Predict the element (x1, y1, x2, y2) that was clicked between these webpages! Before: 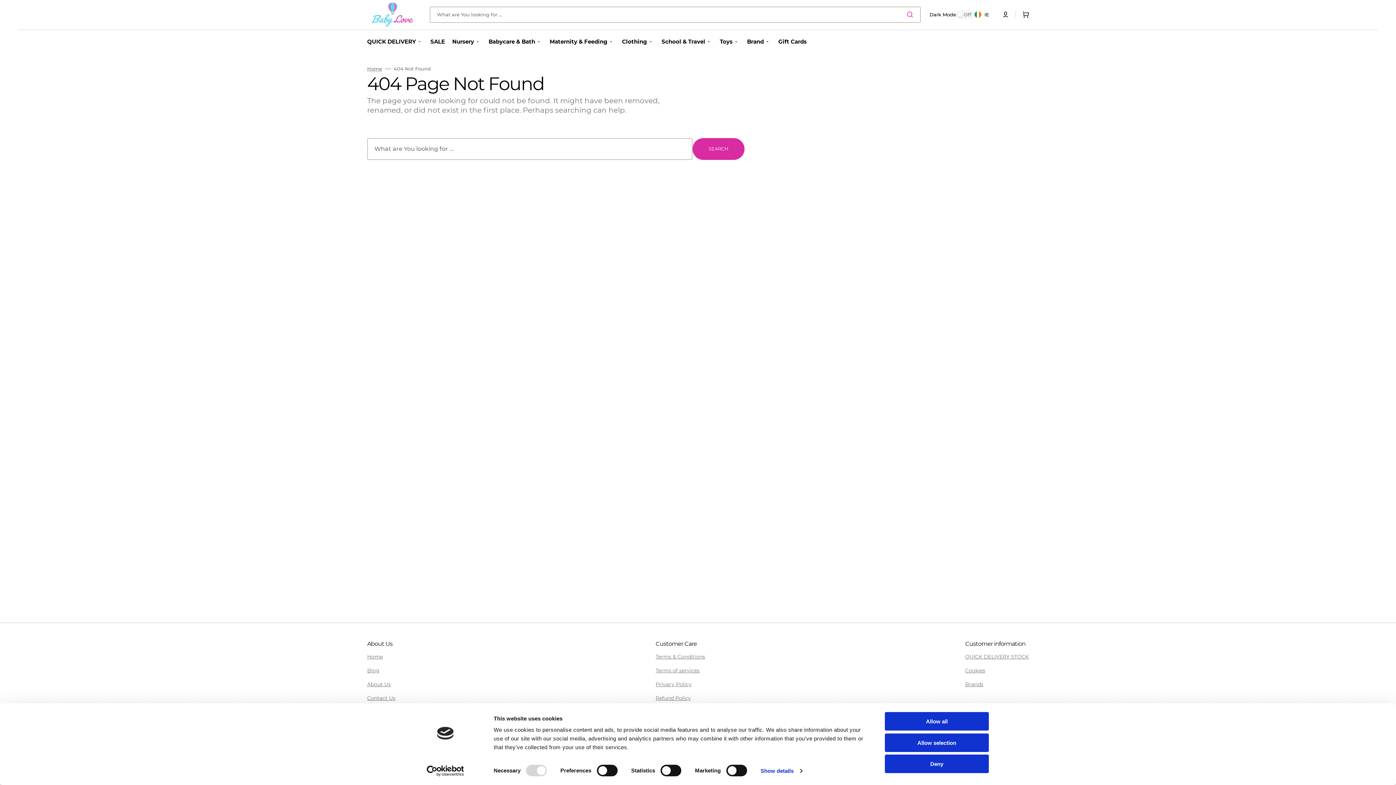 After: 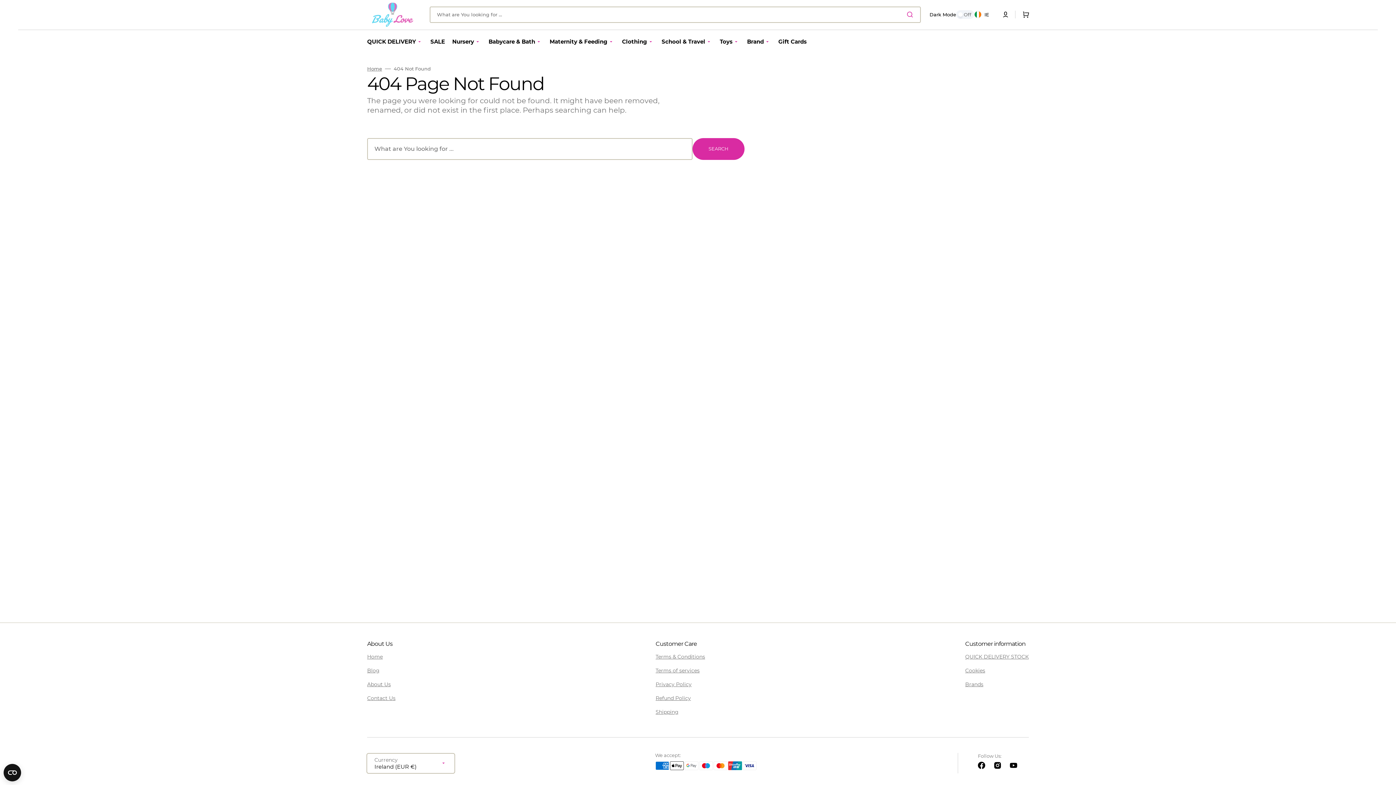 Action: label: Allow selection bbox: (885, 733, 989, 752)